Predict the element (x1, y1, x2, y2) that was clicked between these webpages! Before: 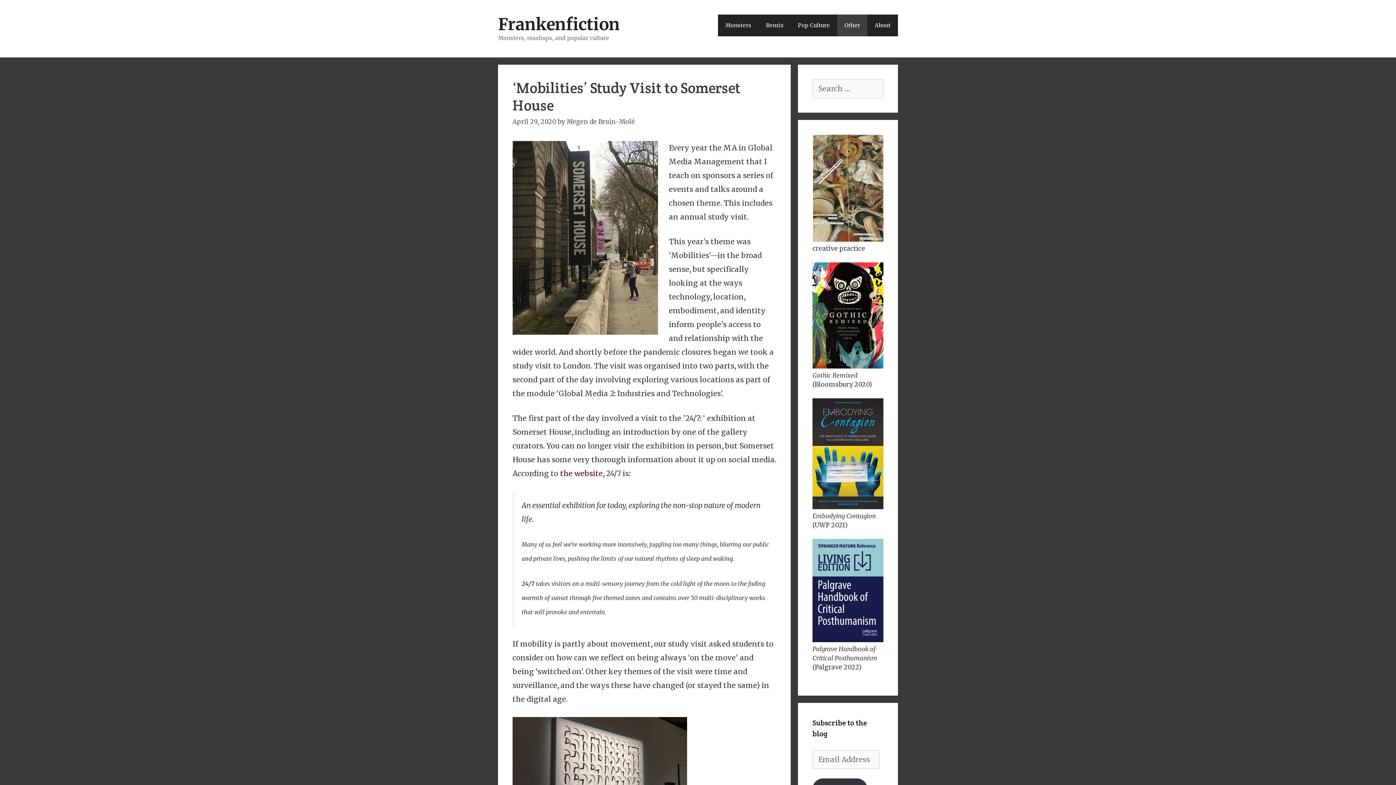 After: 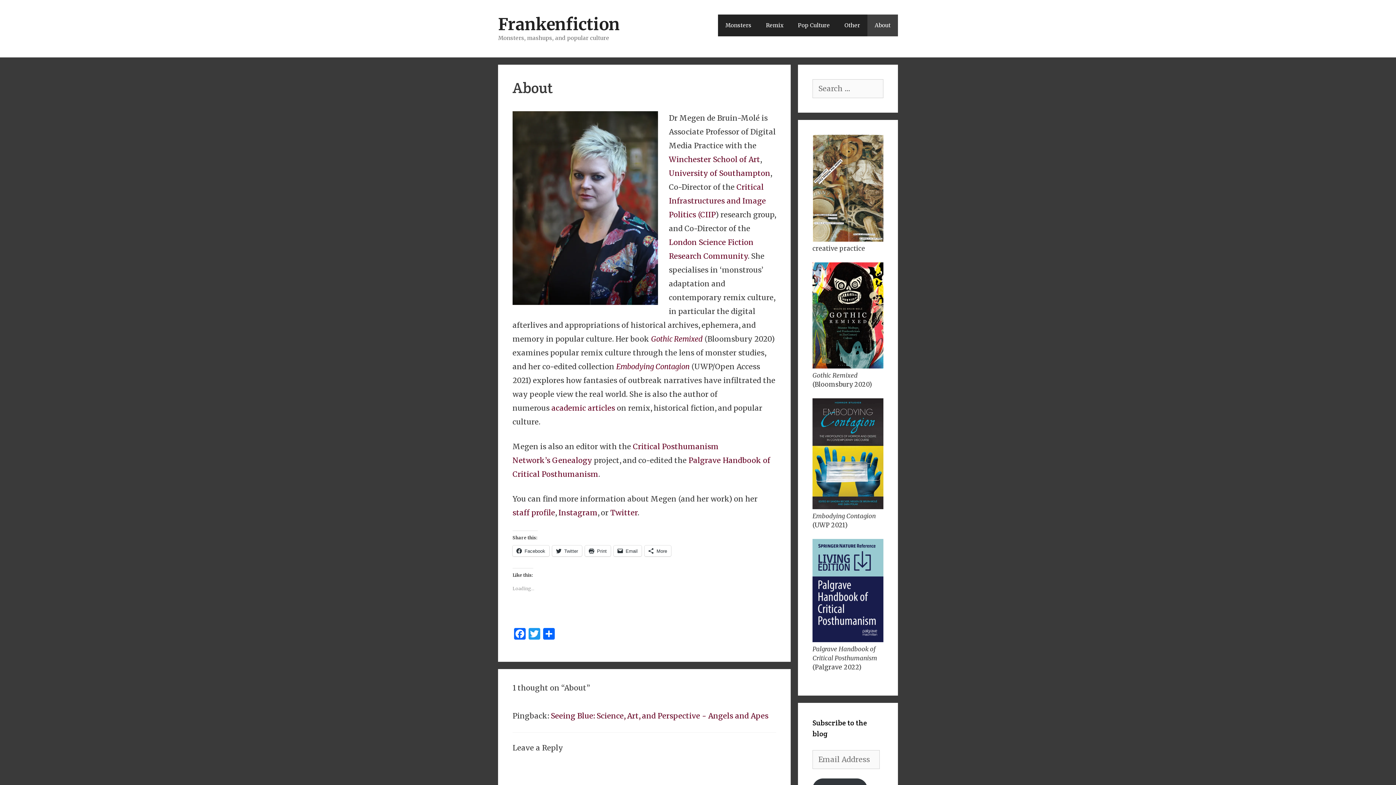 Action: label: About bbox: (867, 14, 898, 36)